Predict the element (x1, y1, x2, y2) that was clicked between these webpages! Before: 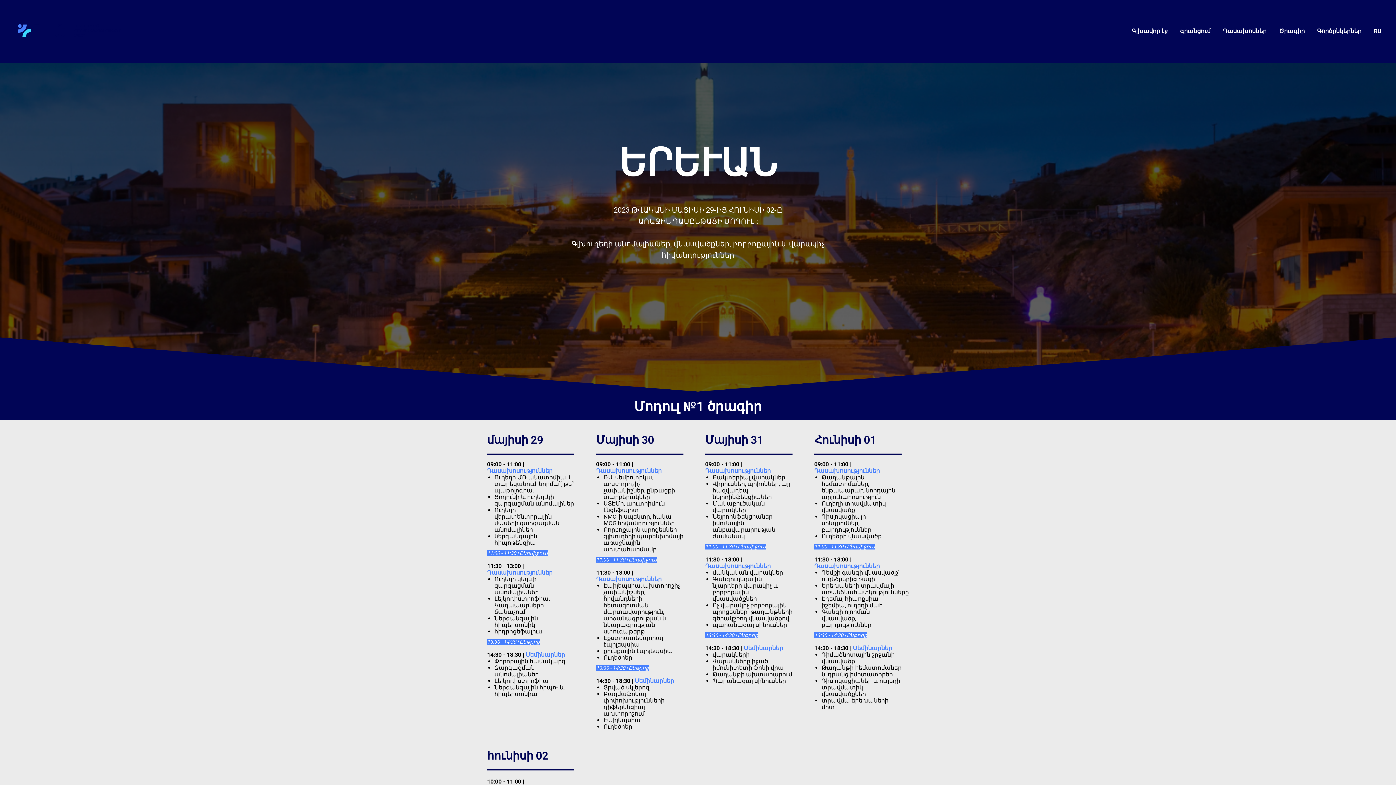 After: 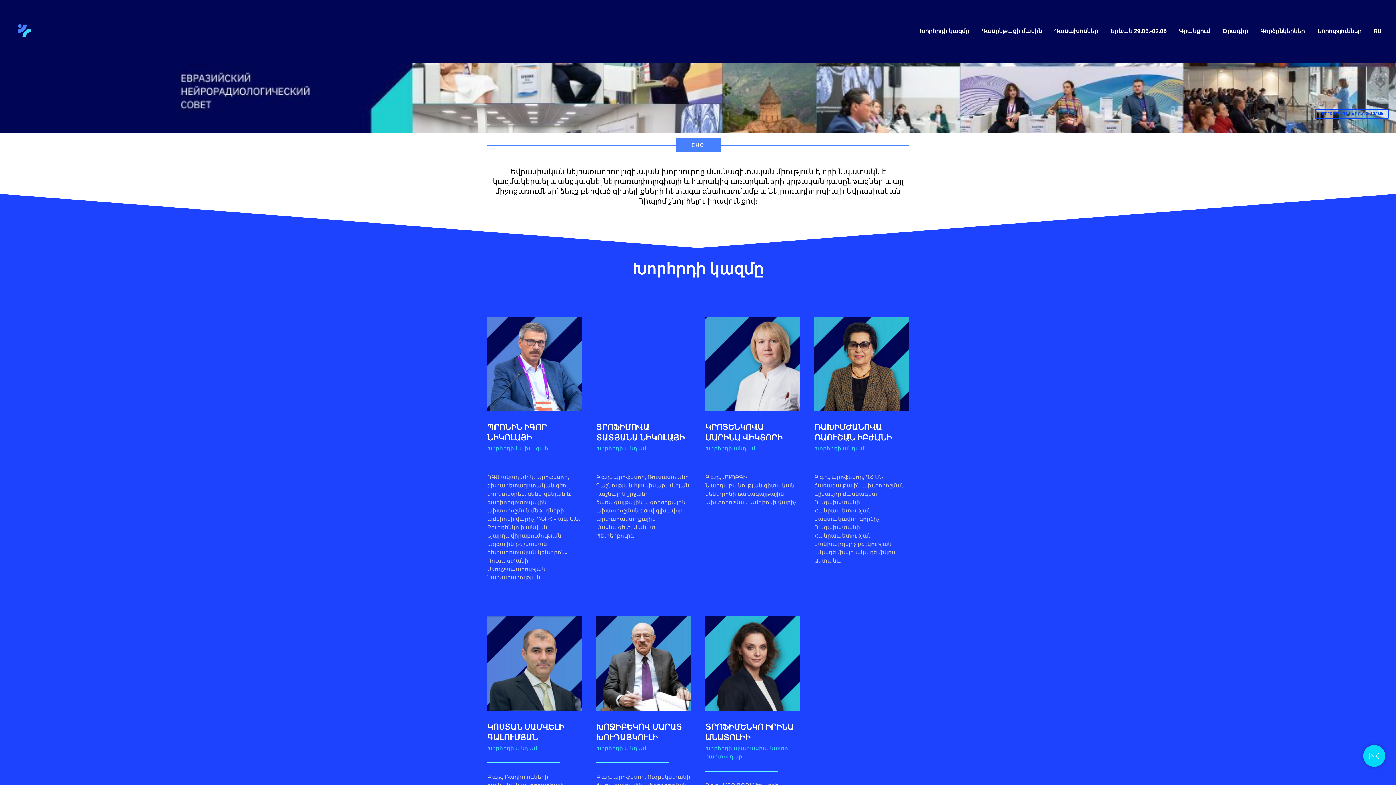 Action: label: Գլխավոր էջ bbox: (1132, 27, 1168, 34)